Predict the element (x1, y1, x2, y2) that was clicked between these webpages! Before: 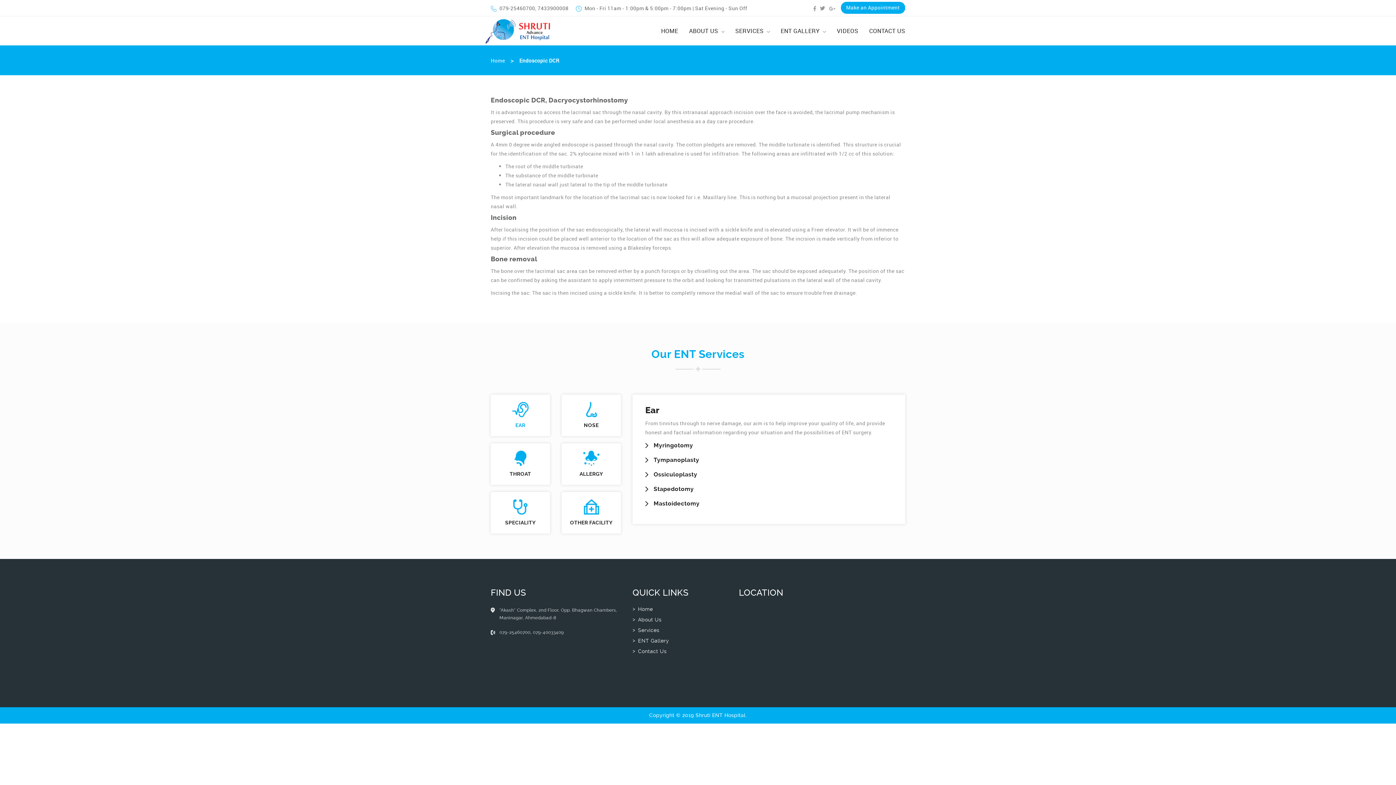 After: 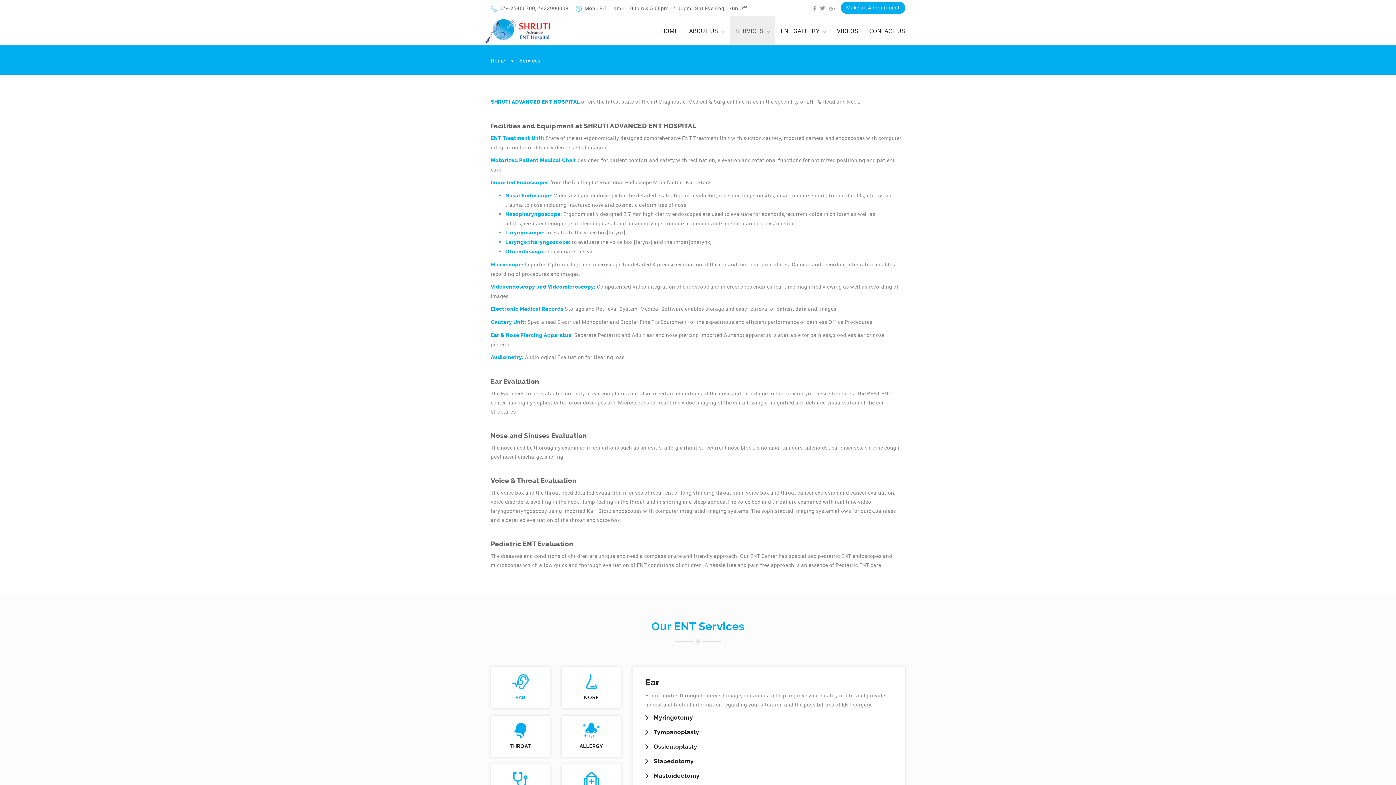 Action: bbox: (632, 628, 728, 633) label: Services